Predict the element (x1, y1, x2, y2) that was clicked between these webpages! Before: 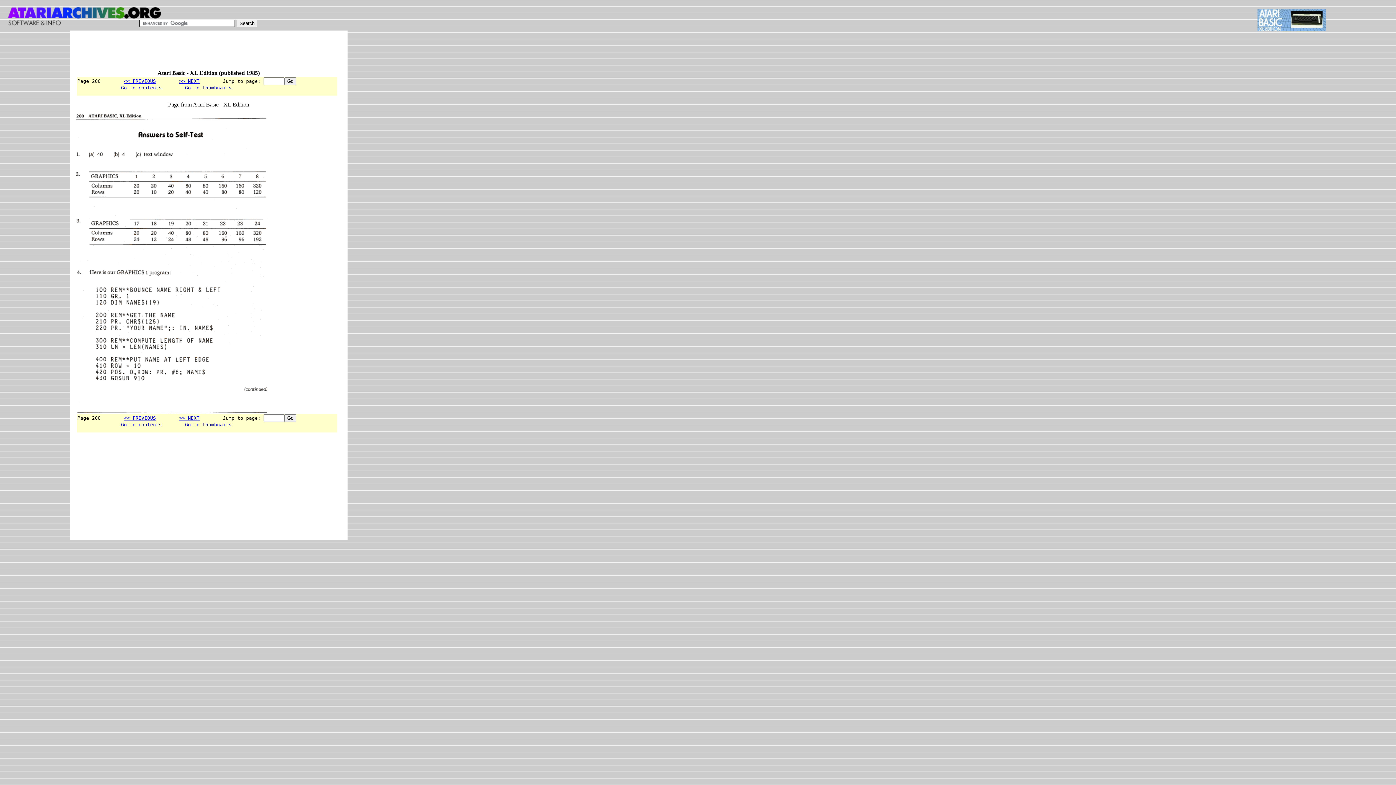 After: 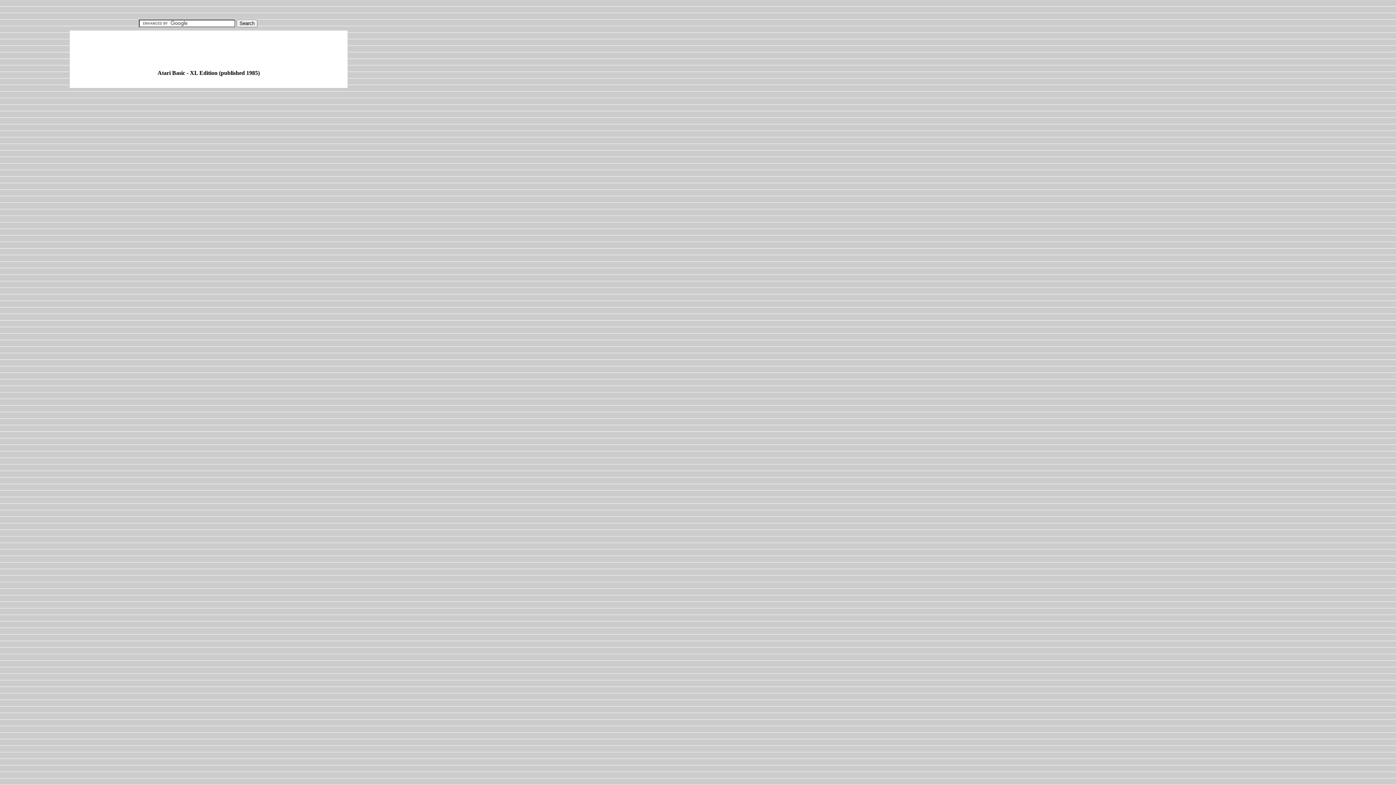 Action: bbox: (185, 85, 231, 90) label: Go to thumbnails